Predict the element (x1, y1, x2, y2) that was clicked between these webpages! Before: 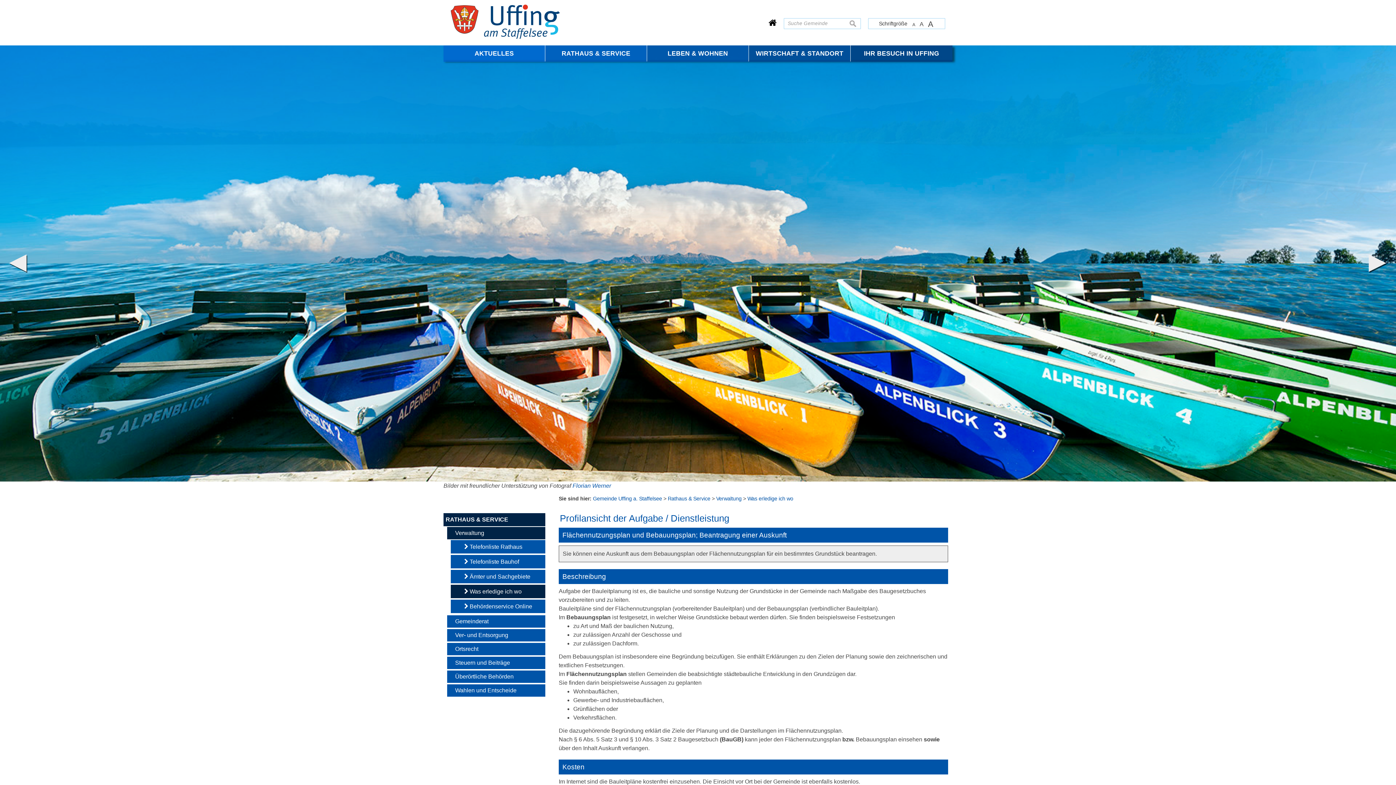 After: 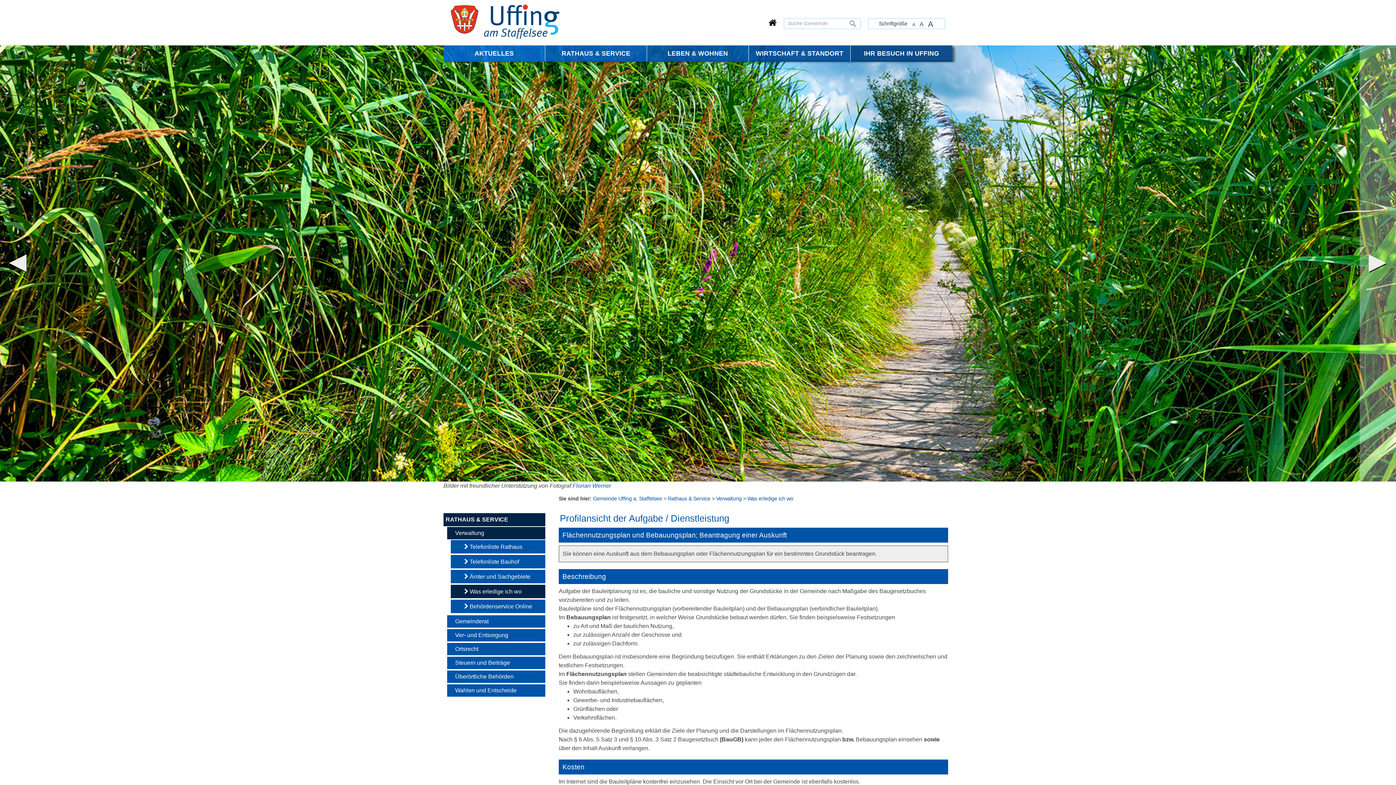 Action: bbox: (1360, 45, 1396, 481)